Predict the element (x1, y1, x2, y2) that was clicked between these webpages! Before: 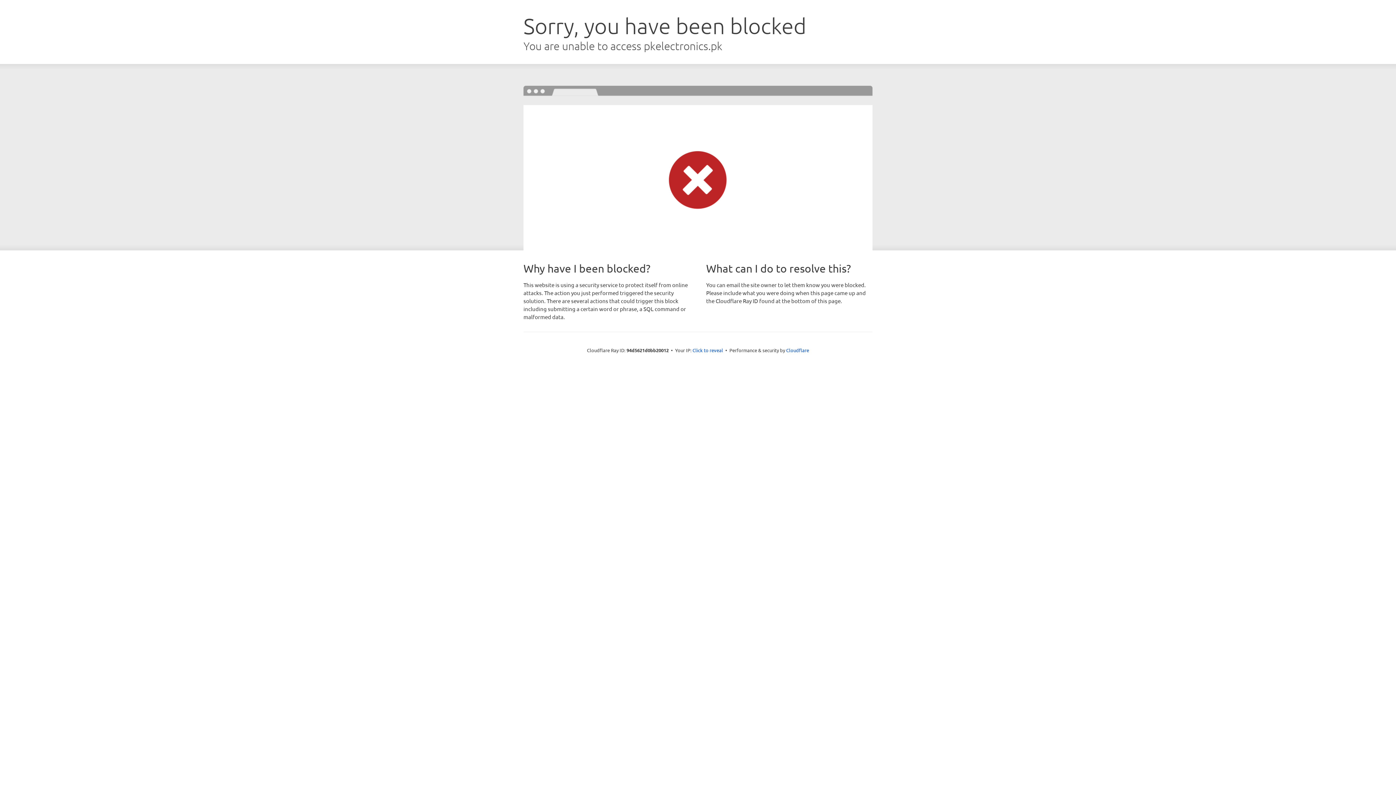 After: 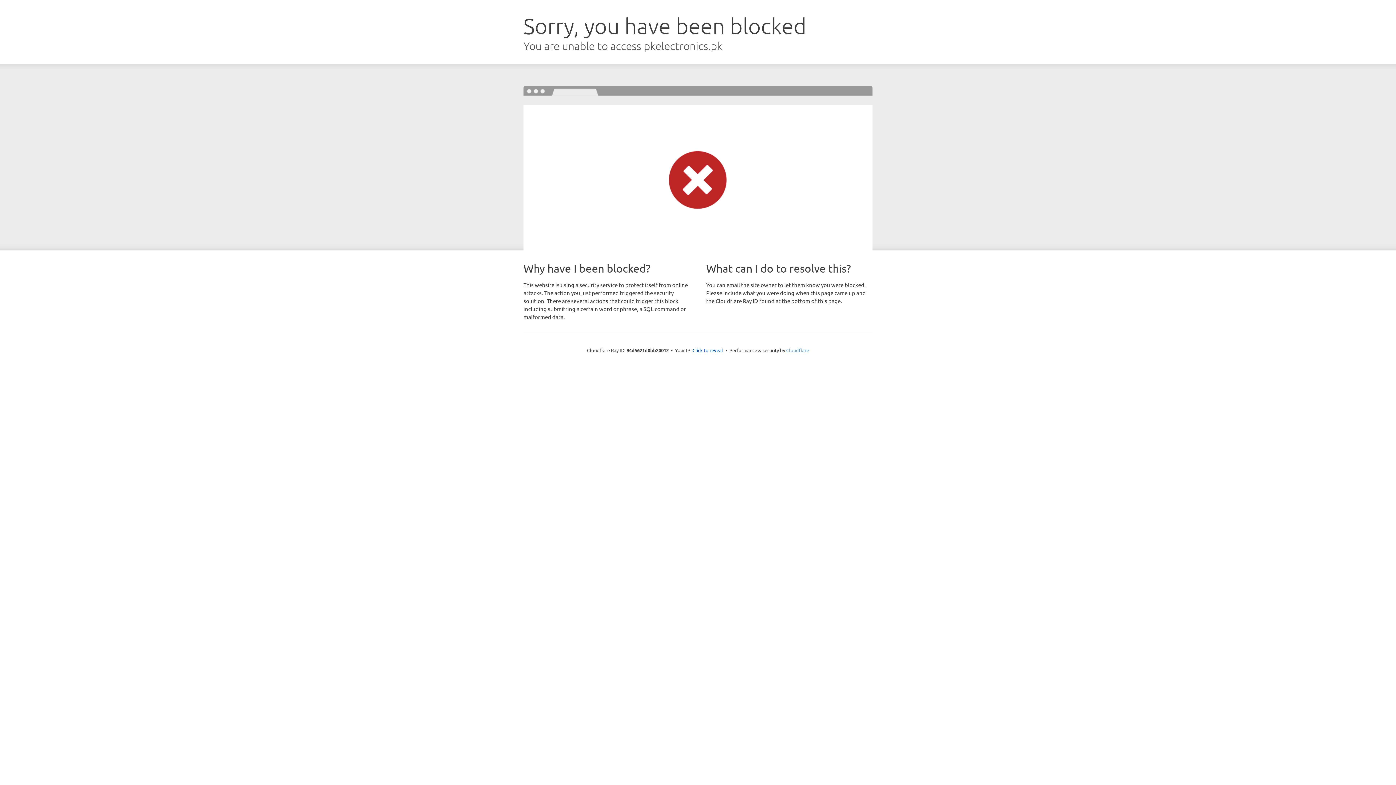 Action: label: Cloudflare bbox: (786, 347, 809, 353)